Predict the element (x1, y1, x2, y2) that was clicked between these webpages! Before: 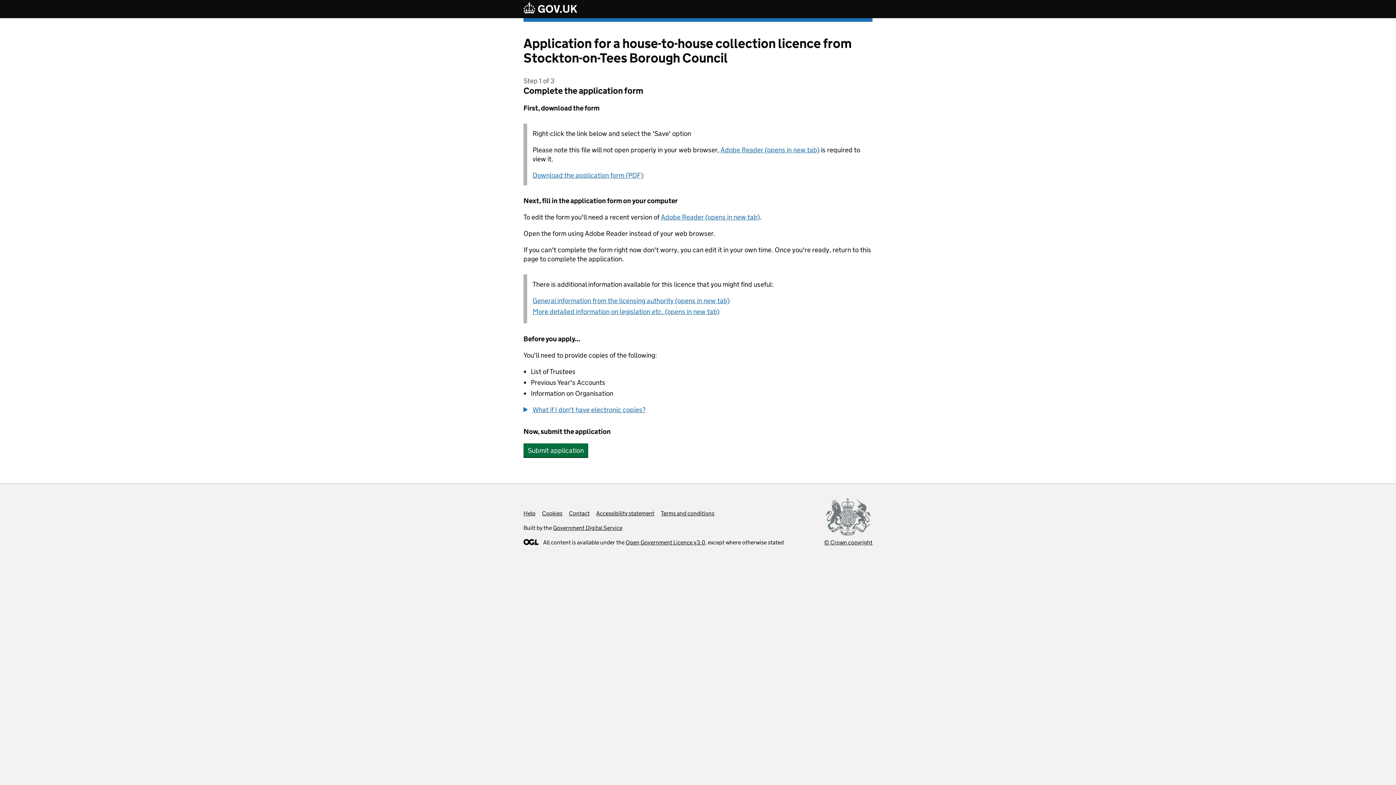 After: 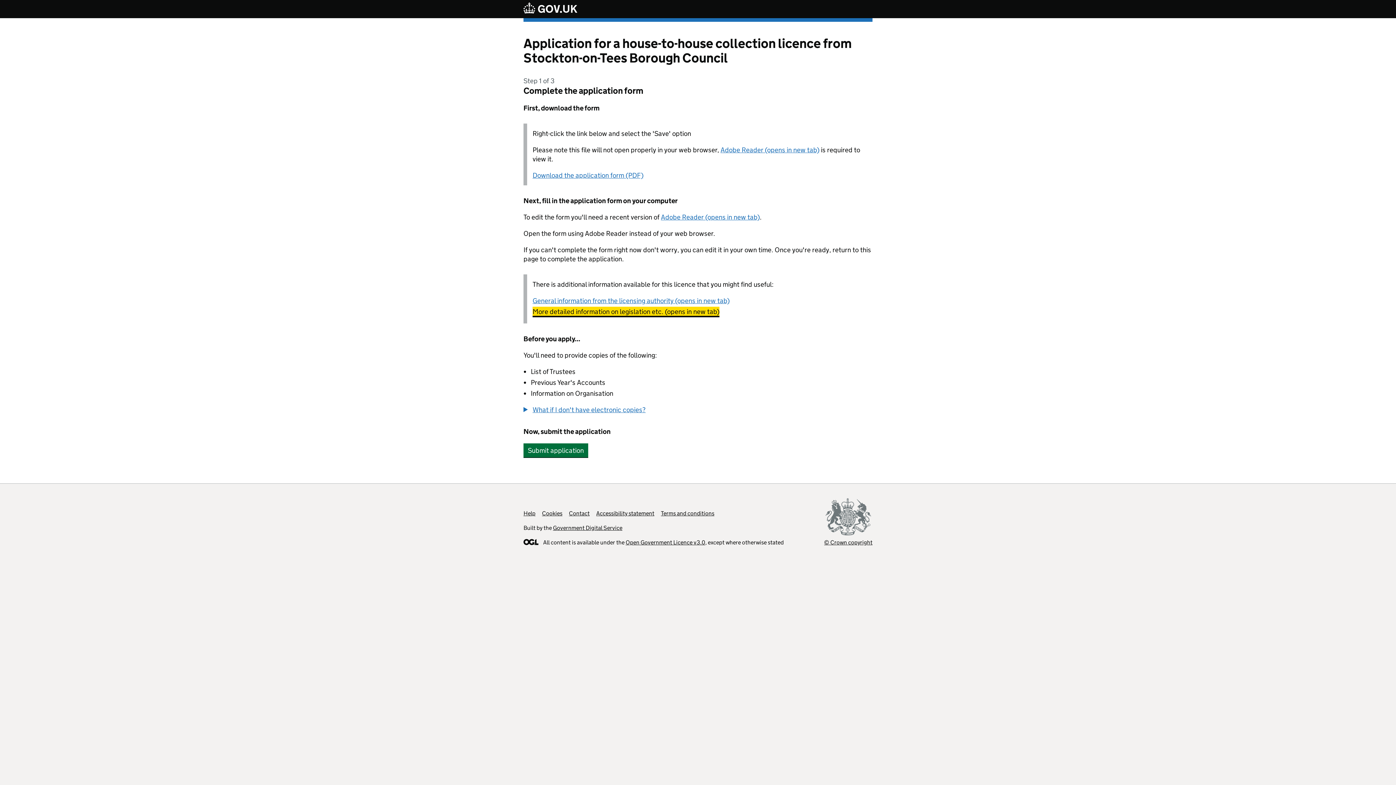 Action: bbox: (532, 307, 719, 316) label: More detailed information on legislation etc. (opens in new tab)